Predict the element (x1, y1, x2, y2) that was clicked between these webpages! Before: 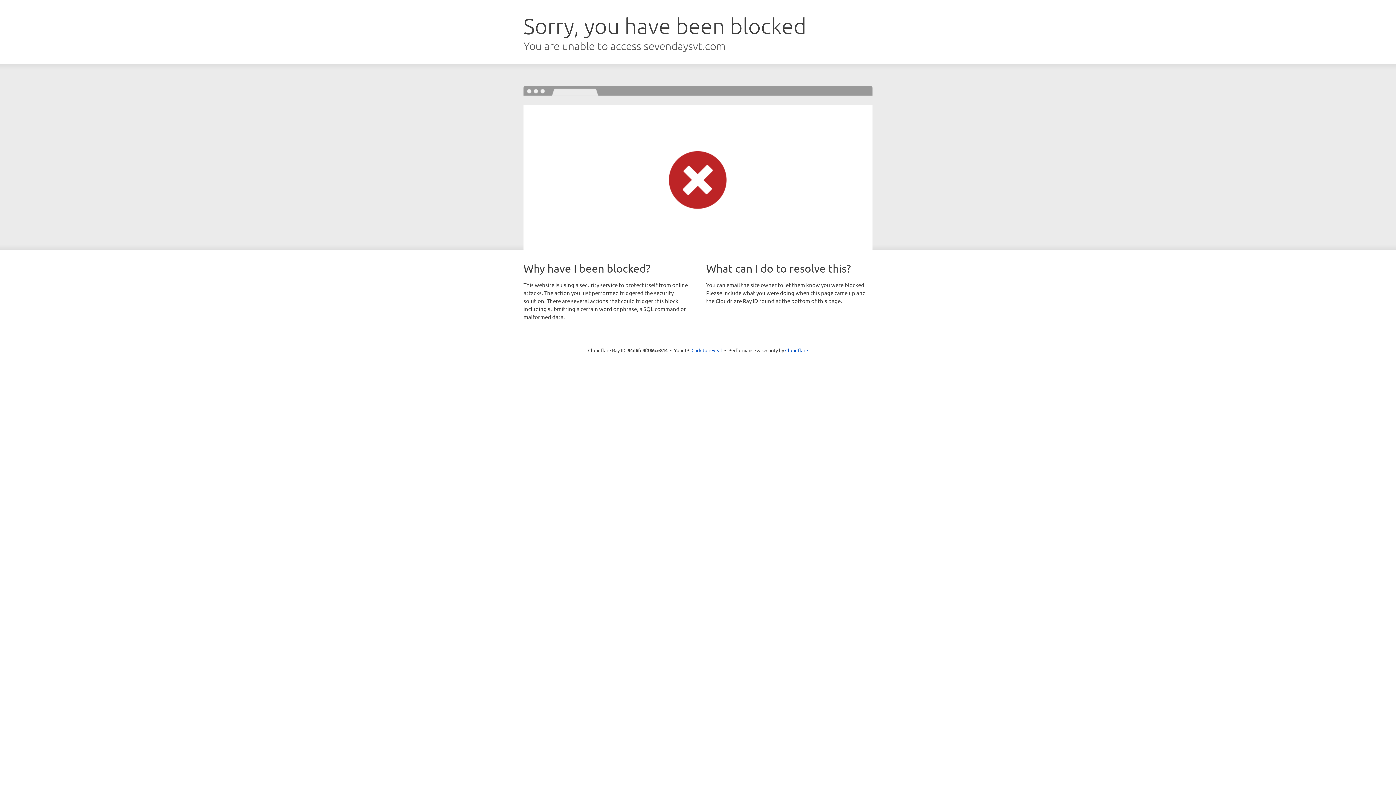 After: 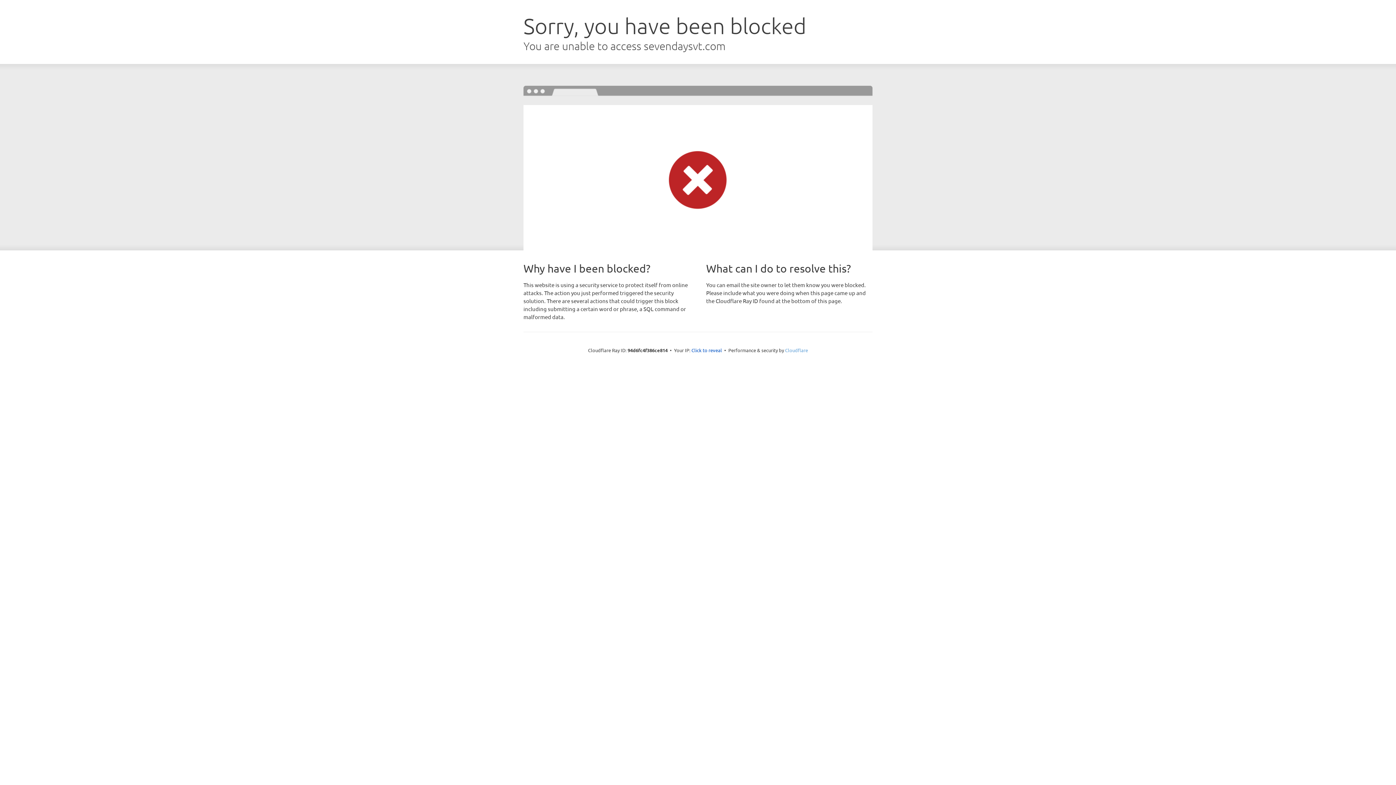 Action: label: Cloudflare bbox: (785, 347, 808, 353)